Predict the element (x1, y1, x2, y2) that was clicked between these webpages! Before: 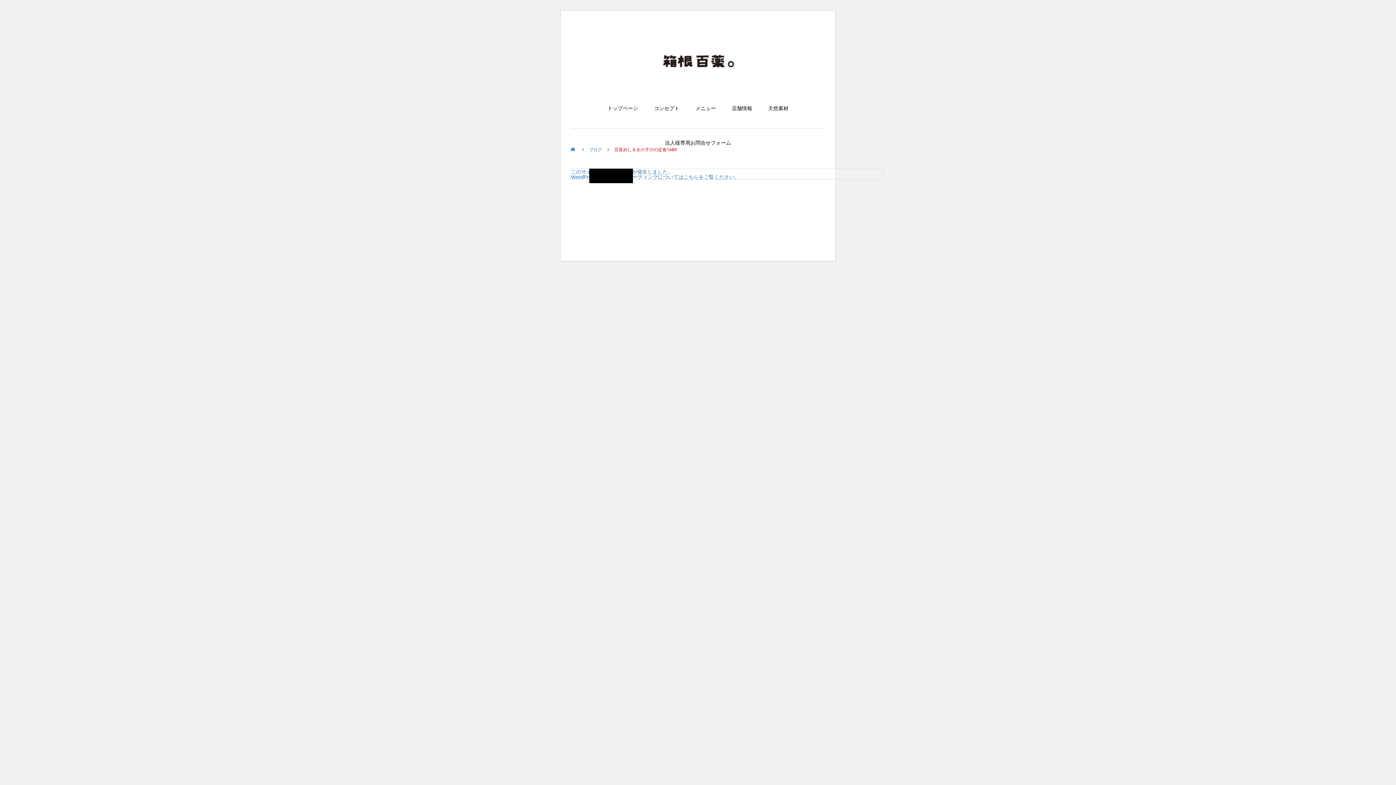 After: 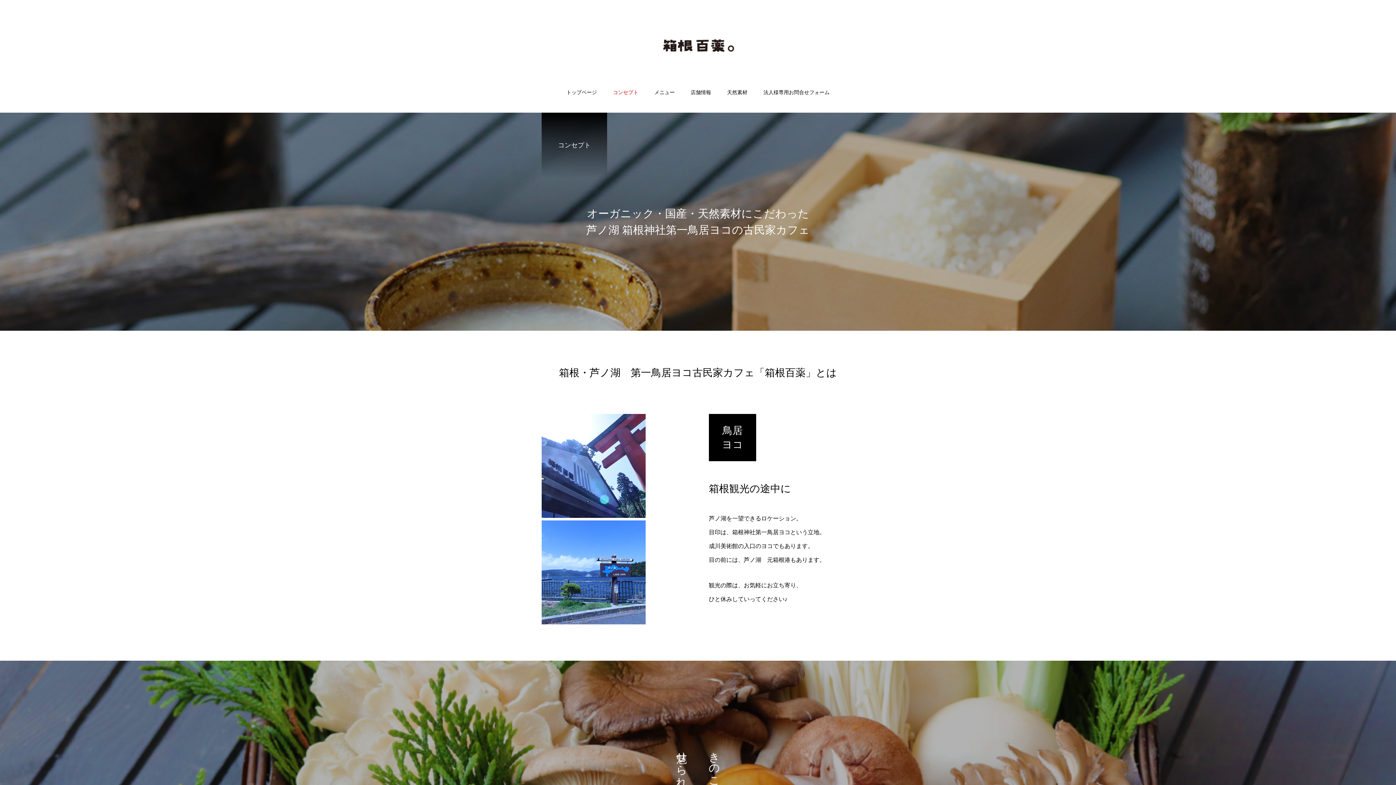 Action: bbox: (646, 97, 687, 128) label: コンセプト